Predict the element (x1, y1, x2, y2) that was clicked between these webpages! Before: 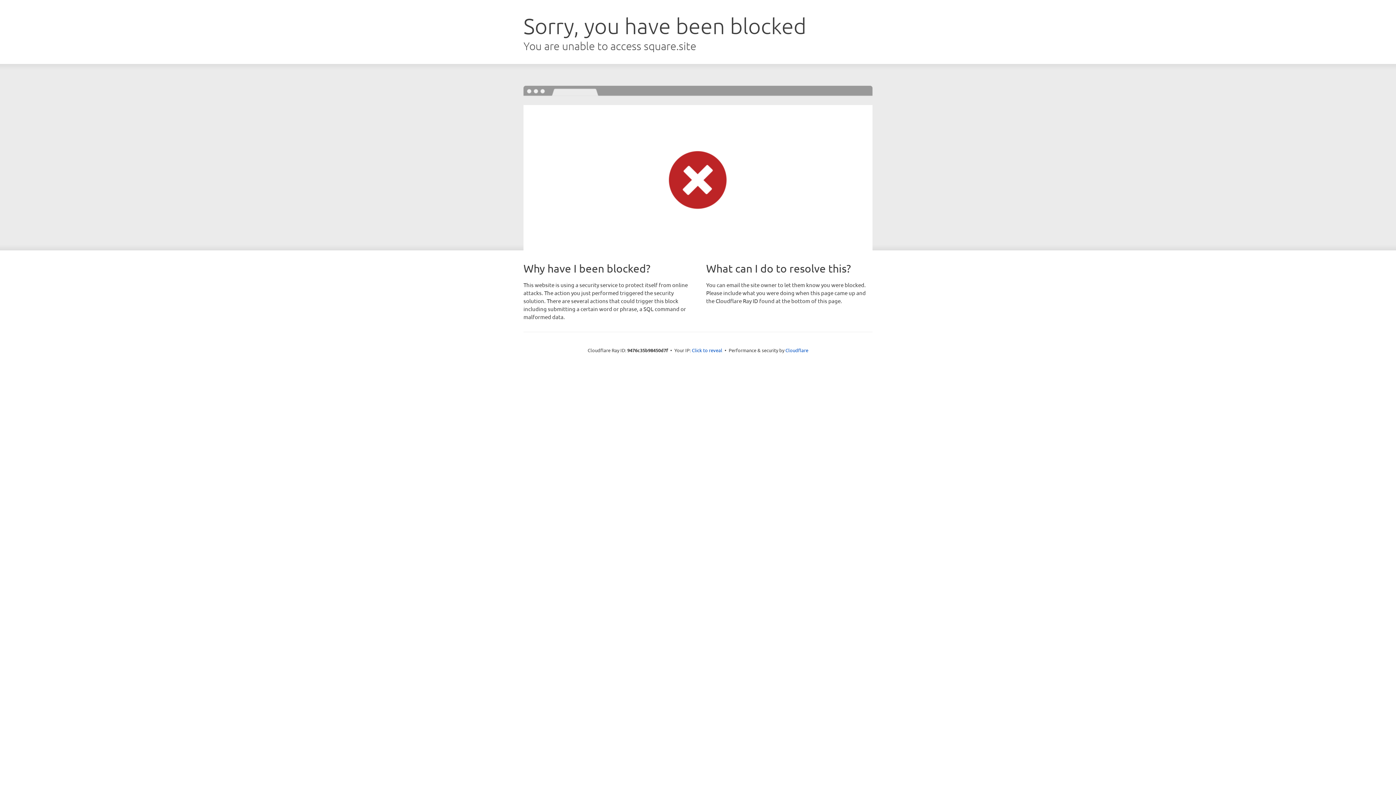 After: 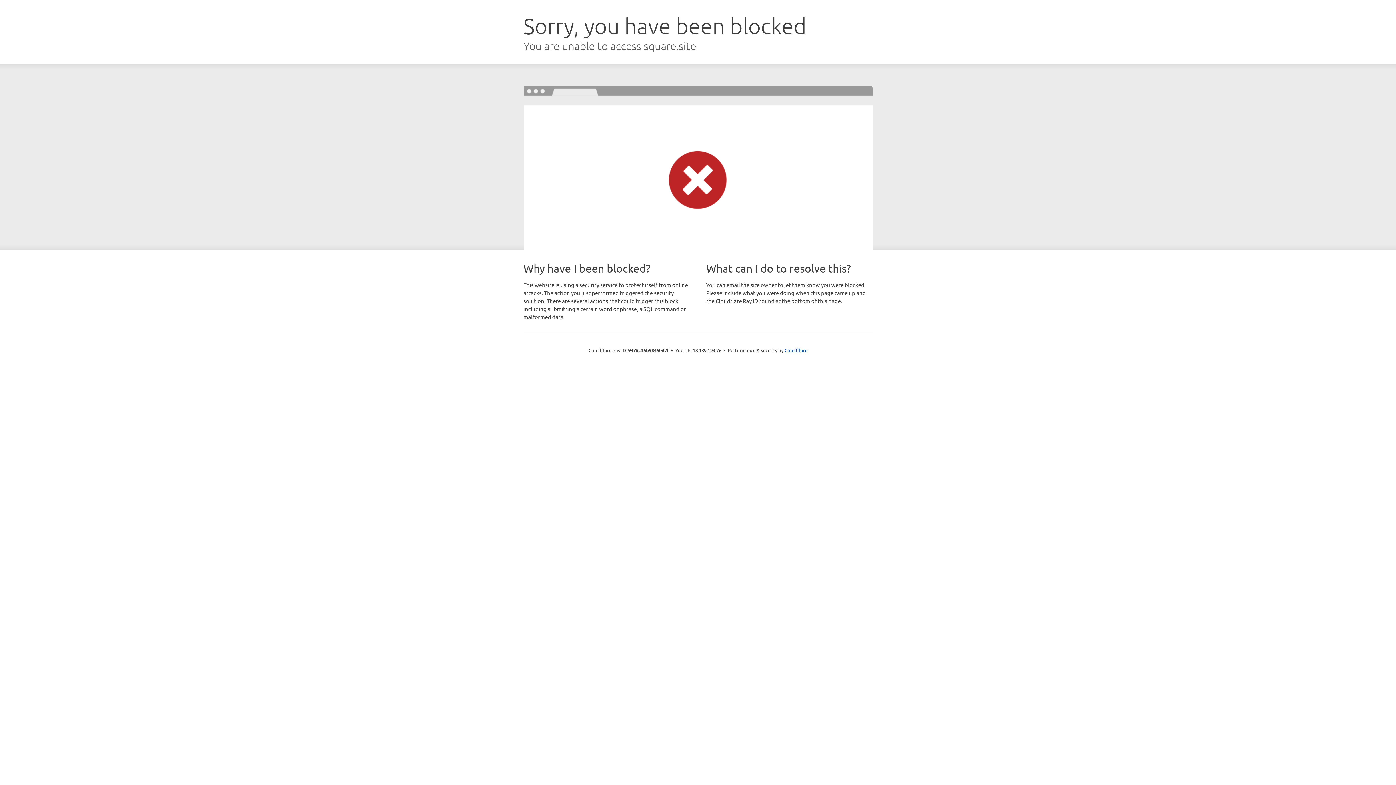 Action: label: Click to reveal bbox: (692, 346, 722, 353)